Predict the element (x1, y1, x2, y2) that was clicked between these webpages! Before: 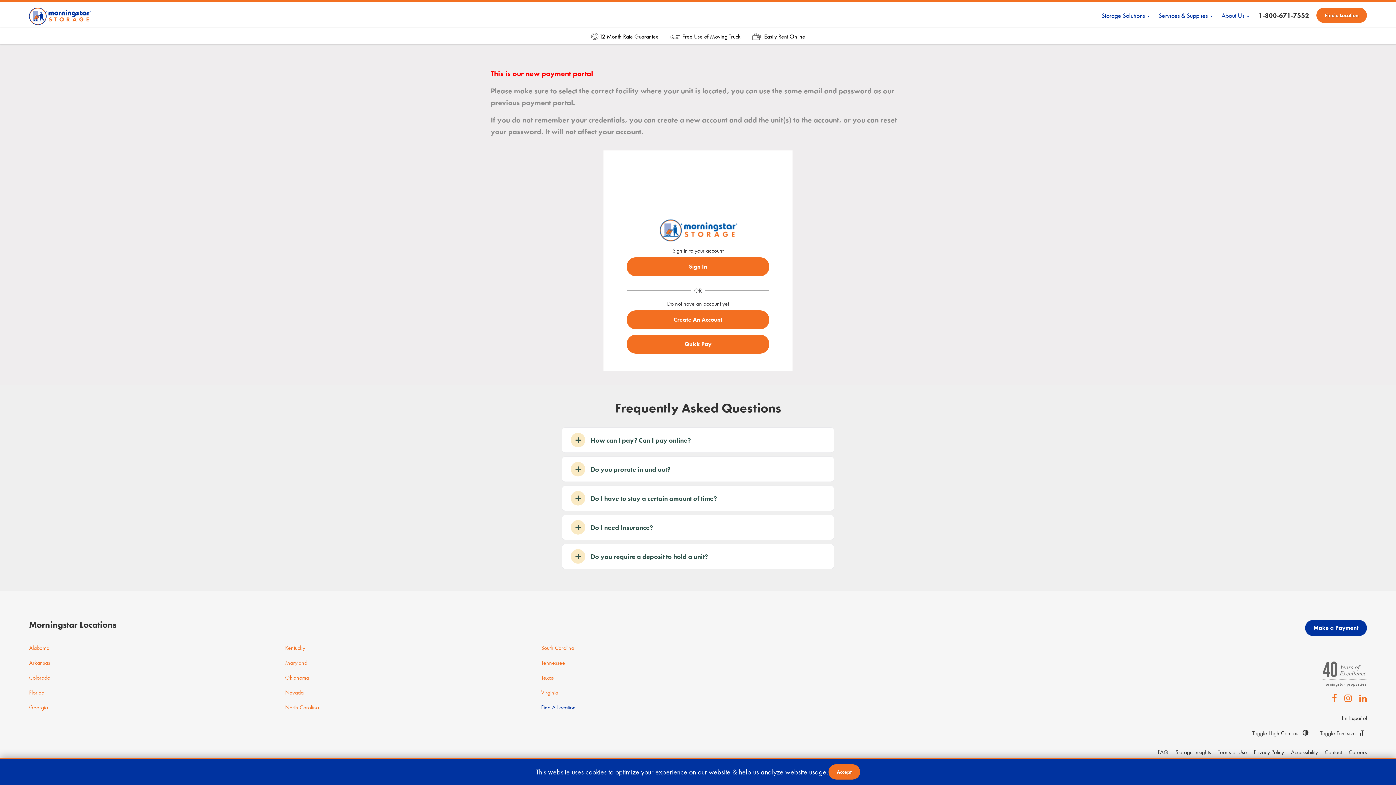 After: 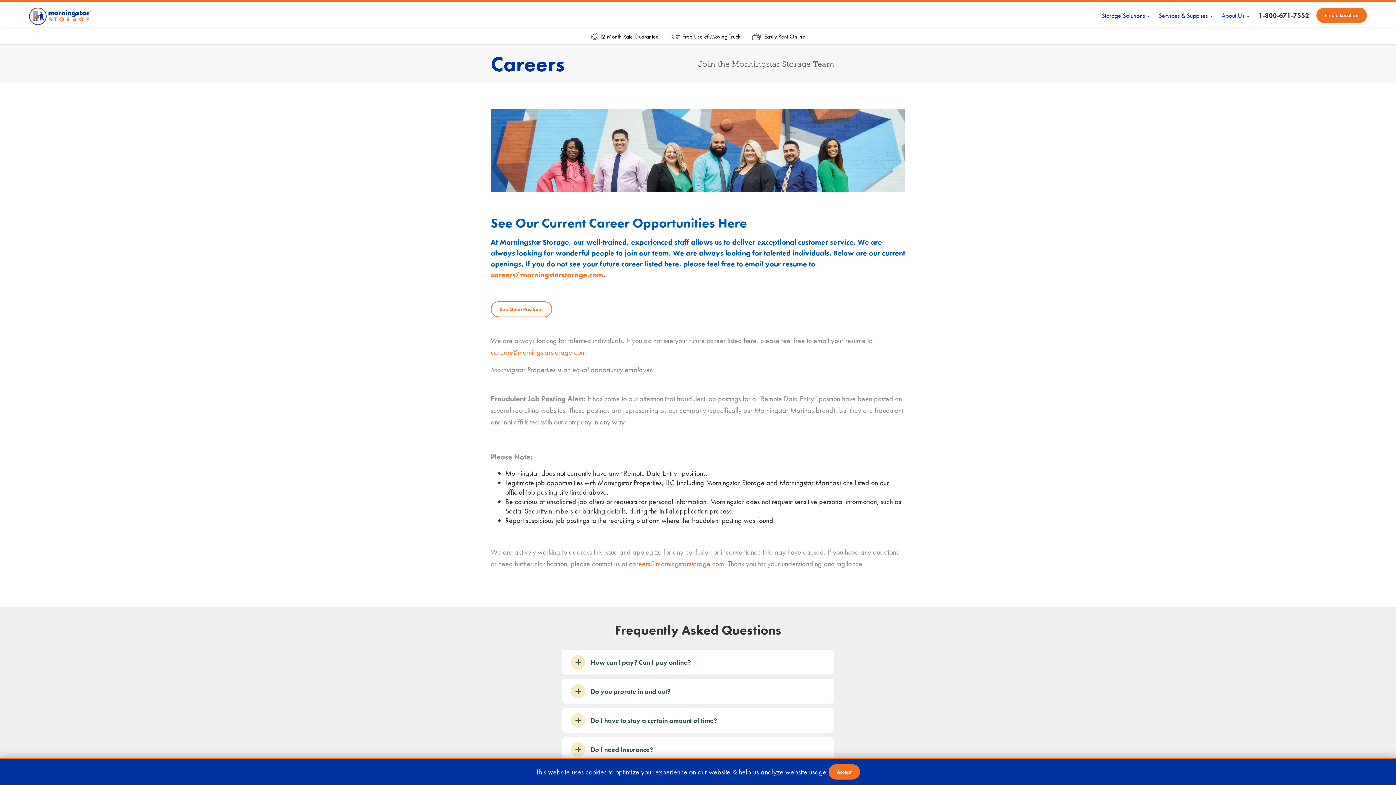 Action: label: Careers bbox: (1349, 748, 1367, 756)